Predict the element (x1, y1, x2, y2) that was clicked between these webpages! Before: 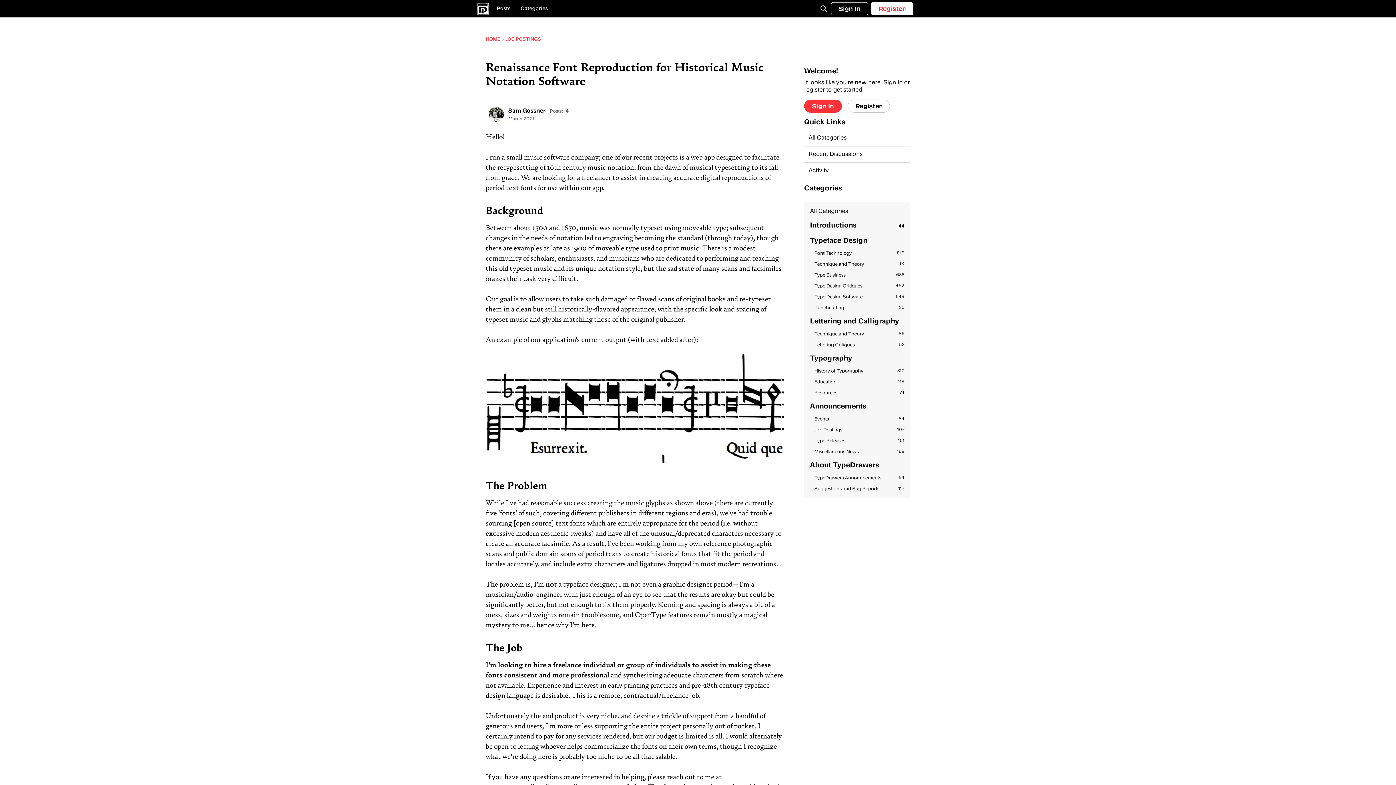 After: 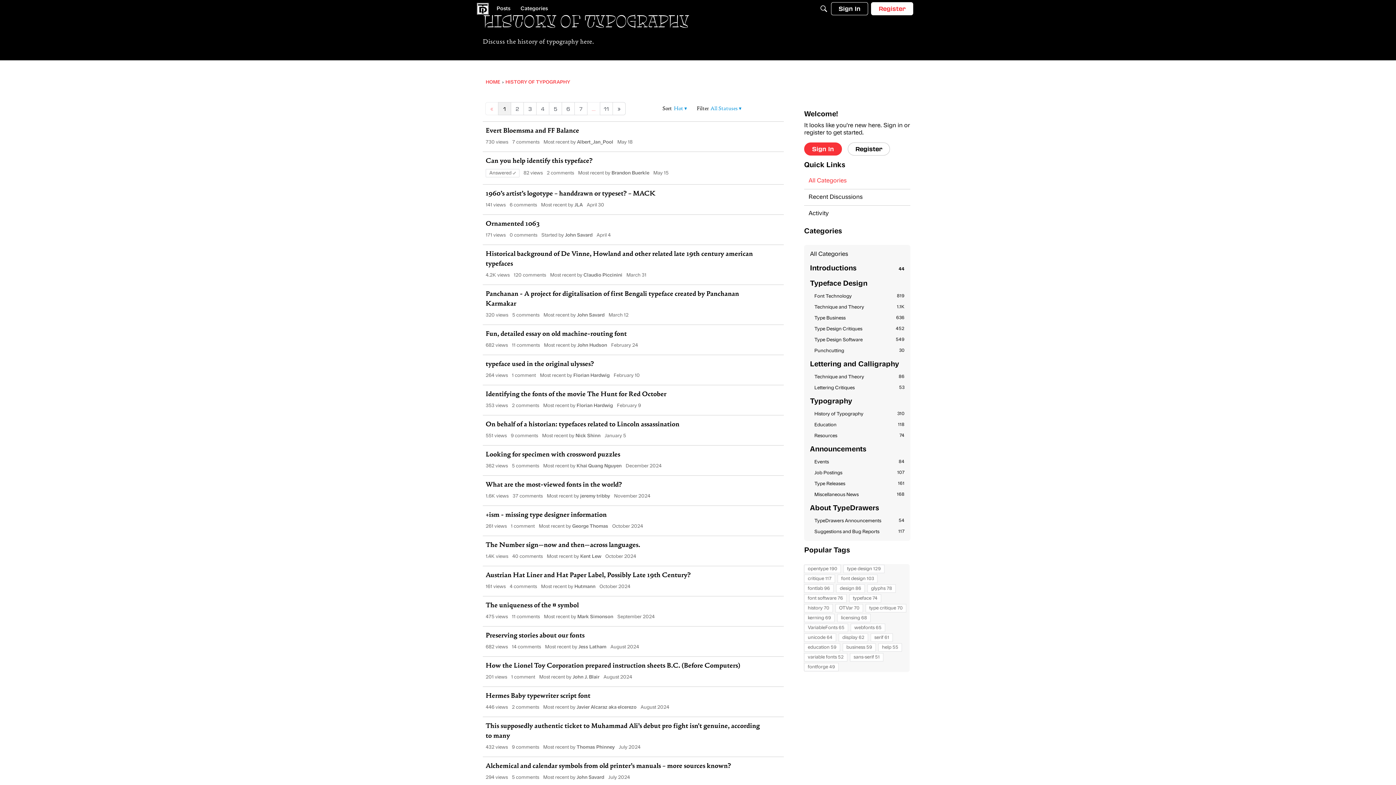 Action: label: 310
History of Typography bbox: (810, 368, 904, 374)